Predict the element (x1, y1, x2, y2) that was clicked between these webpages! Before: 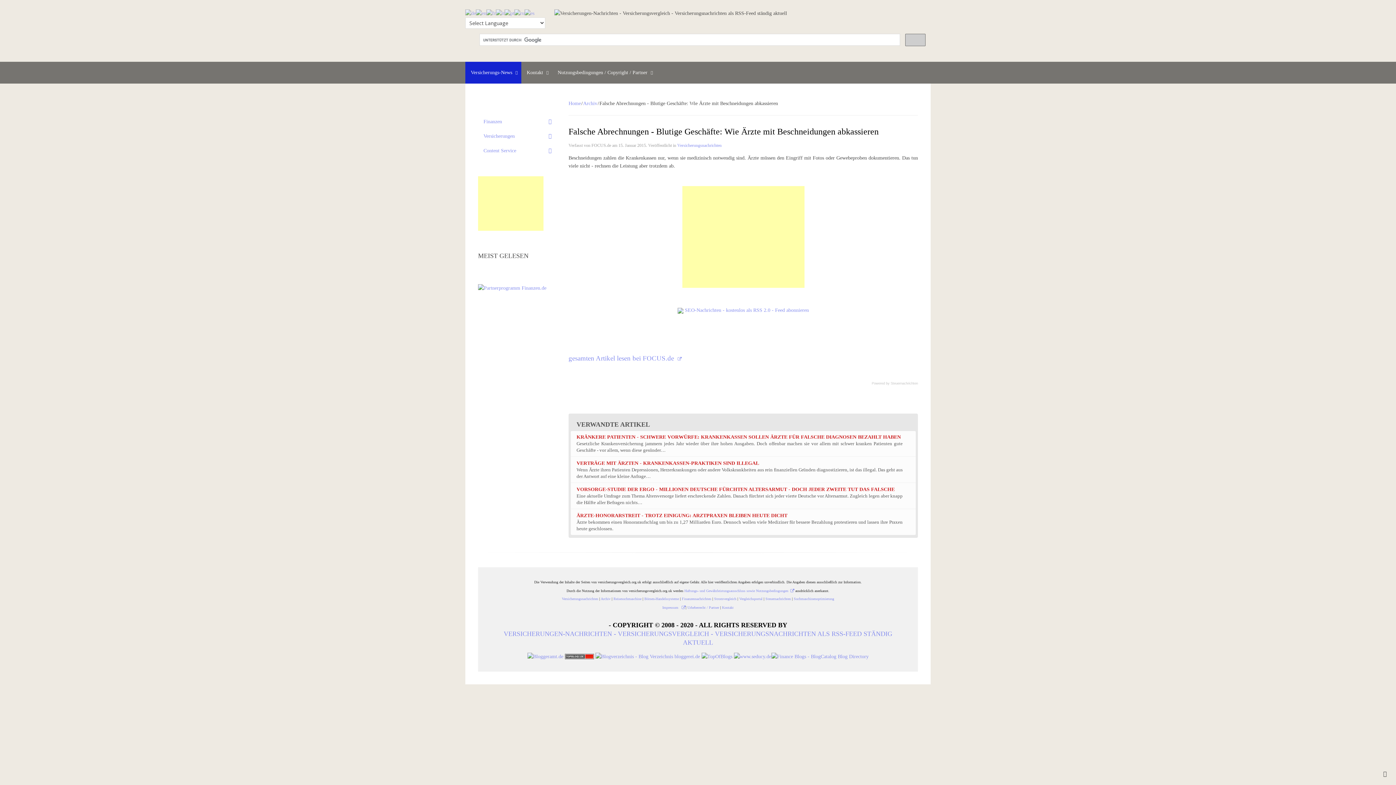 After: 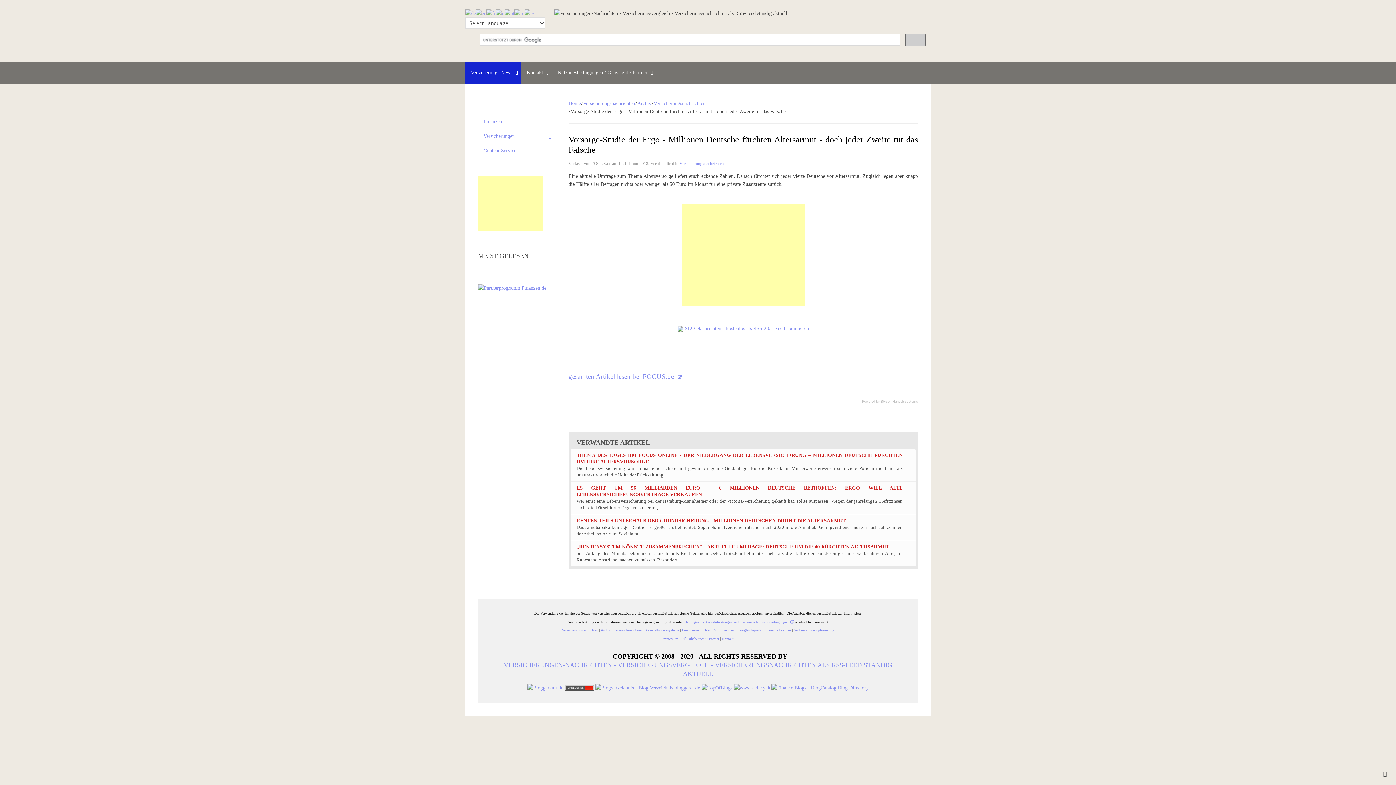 Action: bbox: (576, 486, 894, 492) label: VORSORGE-STUDIE DER ERGO - MILLIONEN DEUTSCHE FÜRCHTEN ALTERSARMUT - DOCH JEDER ZWEITE TUT DAS FALSCHE